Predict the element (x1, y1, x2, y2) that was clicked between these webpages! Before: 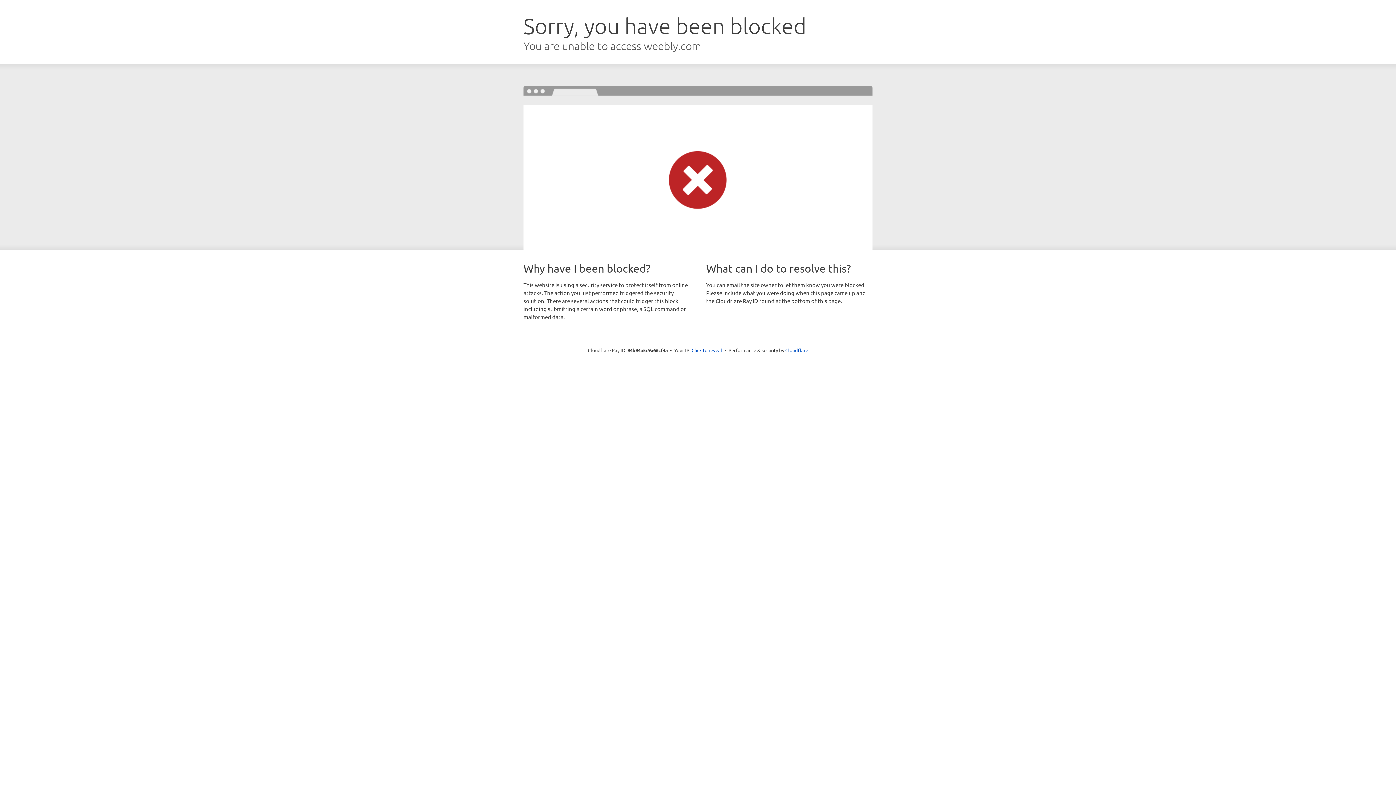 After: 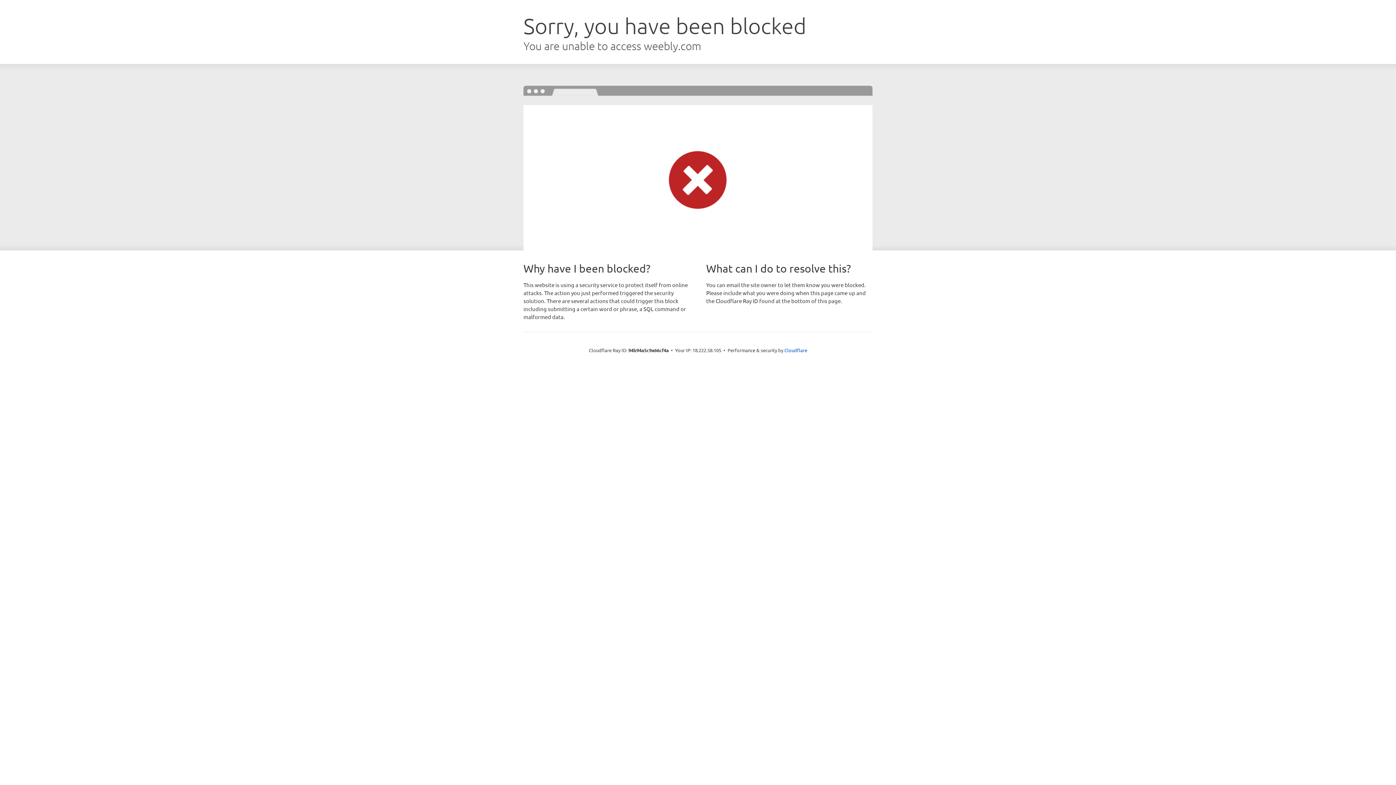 Action: label: Click to reveal bbox: (691, 346, 722, 353)